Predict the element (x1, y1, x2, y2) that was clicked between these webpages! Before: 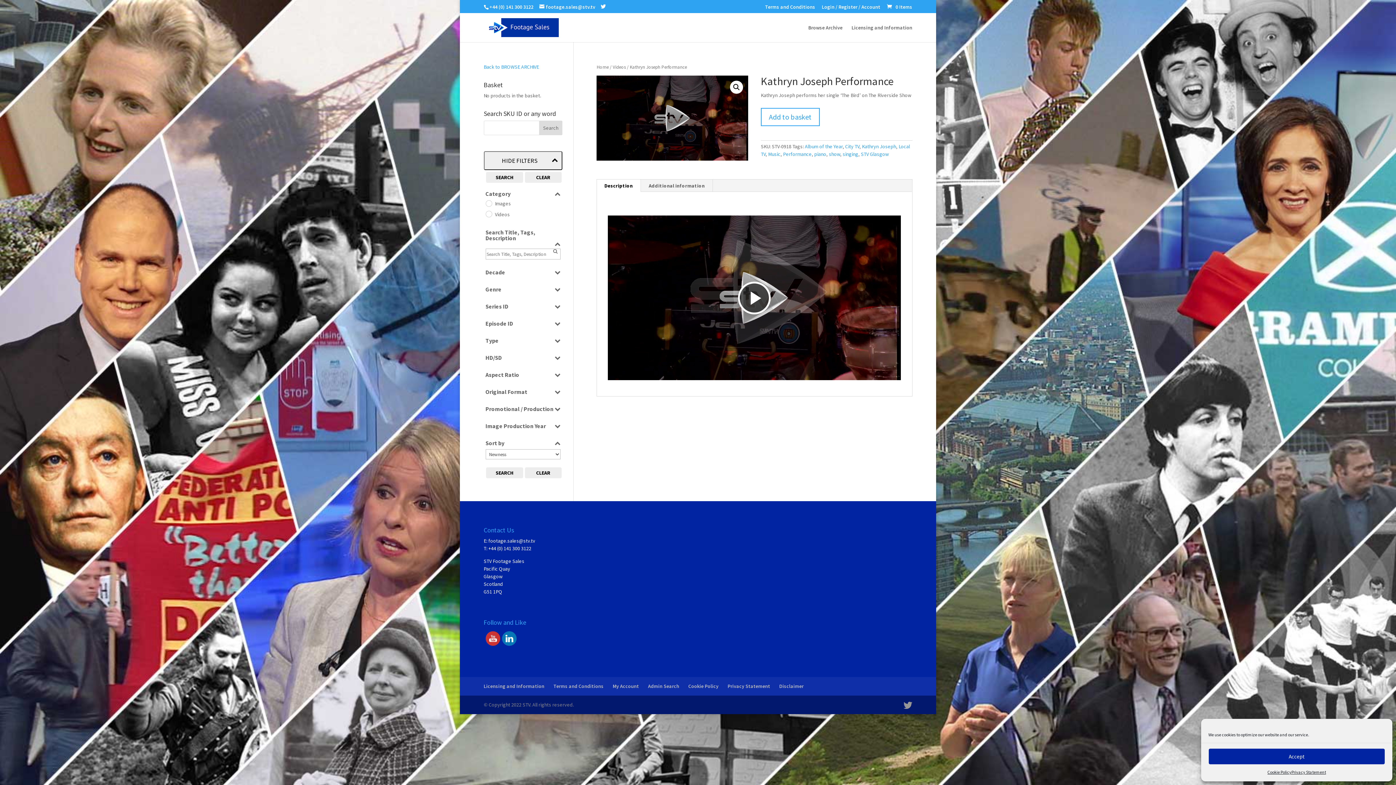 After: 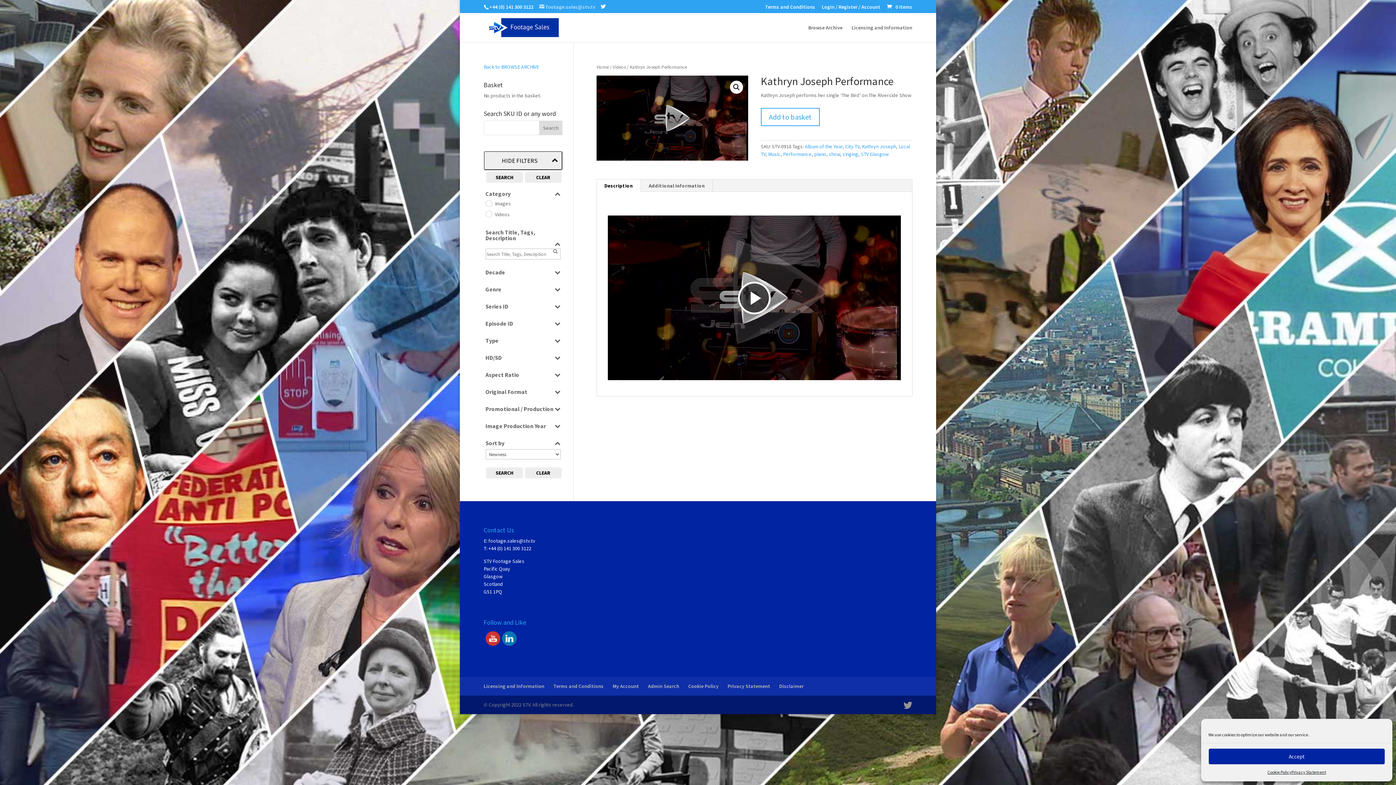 Action: label: footage.sales@stv.tv bbox: (539, 3, 595, 10)